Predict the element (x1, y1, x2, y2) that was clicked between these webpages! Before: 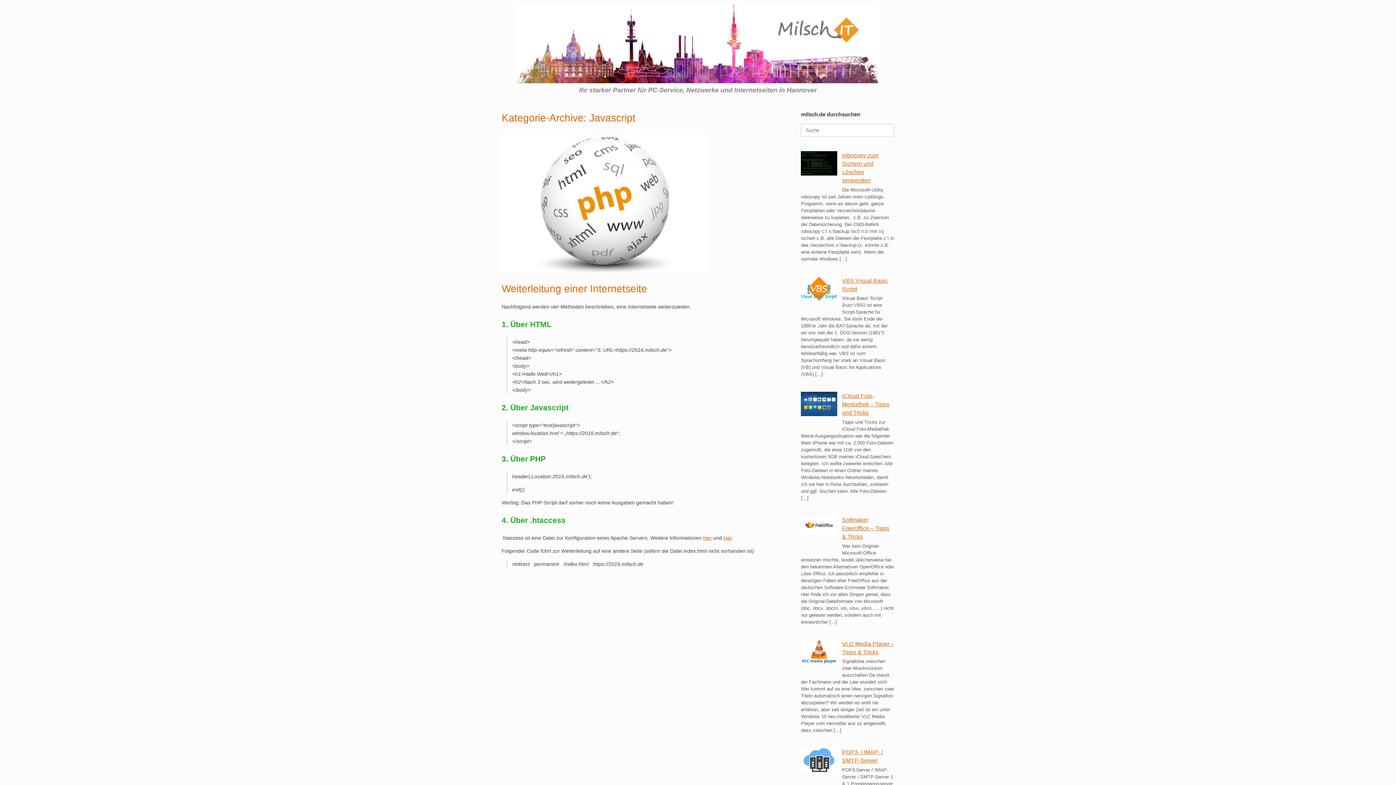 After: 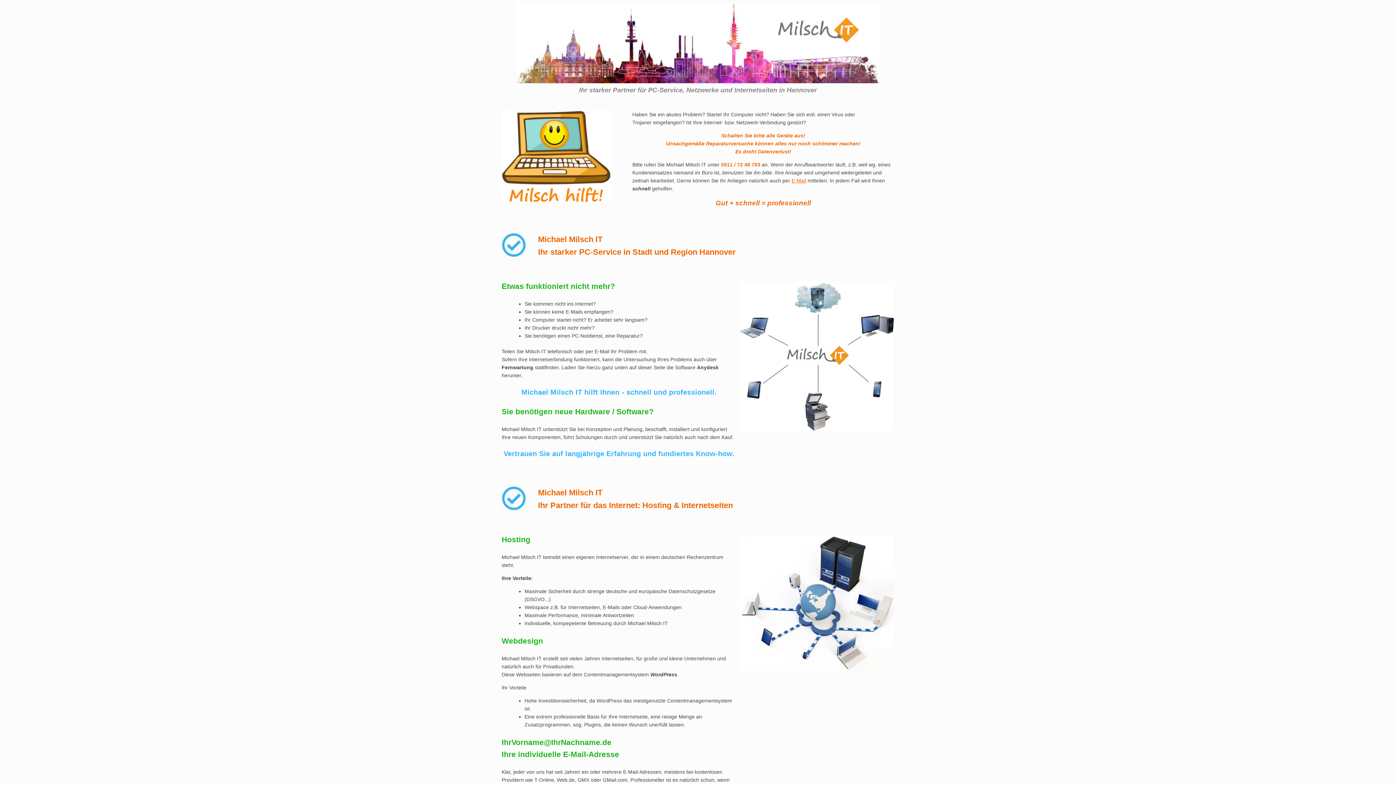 Action: bbox: (501, 2, 894, 83)